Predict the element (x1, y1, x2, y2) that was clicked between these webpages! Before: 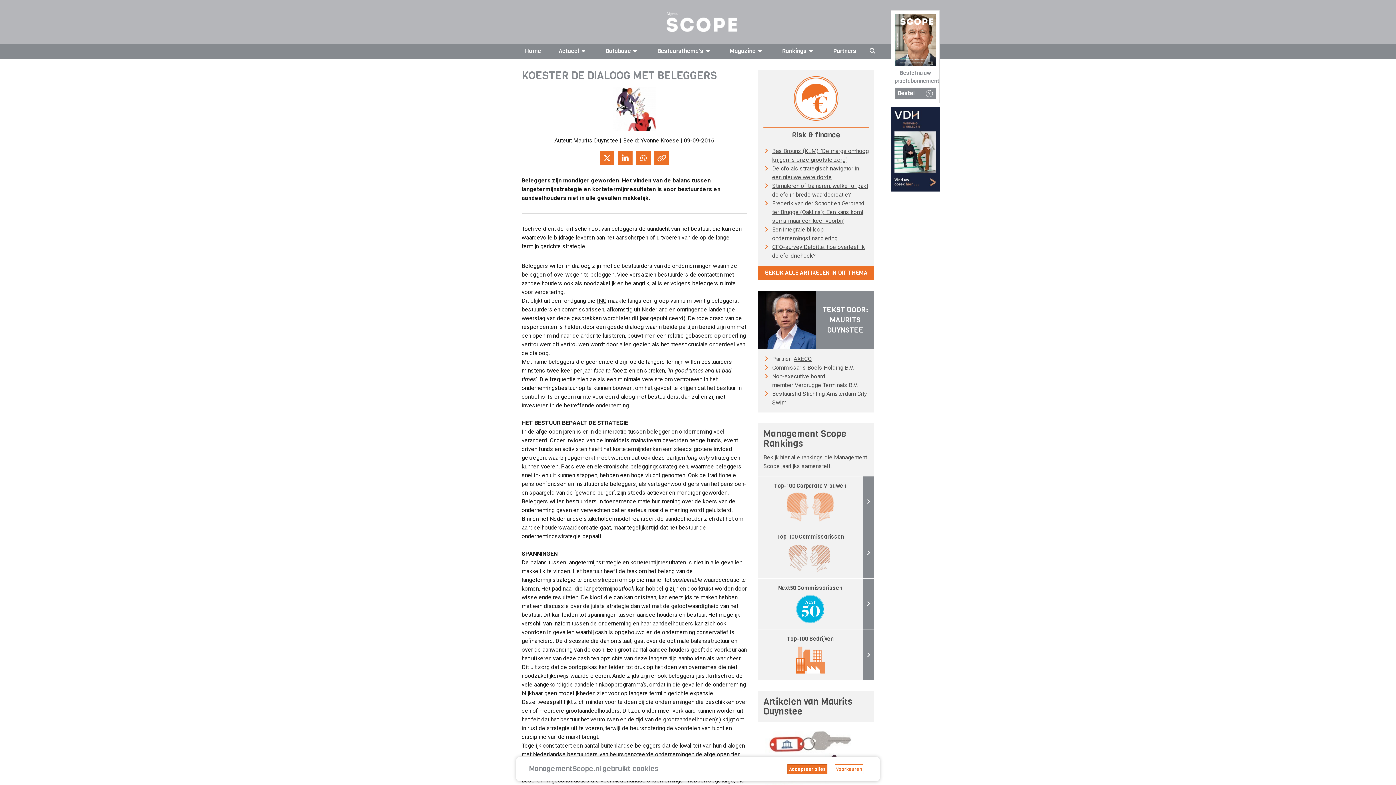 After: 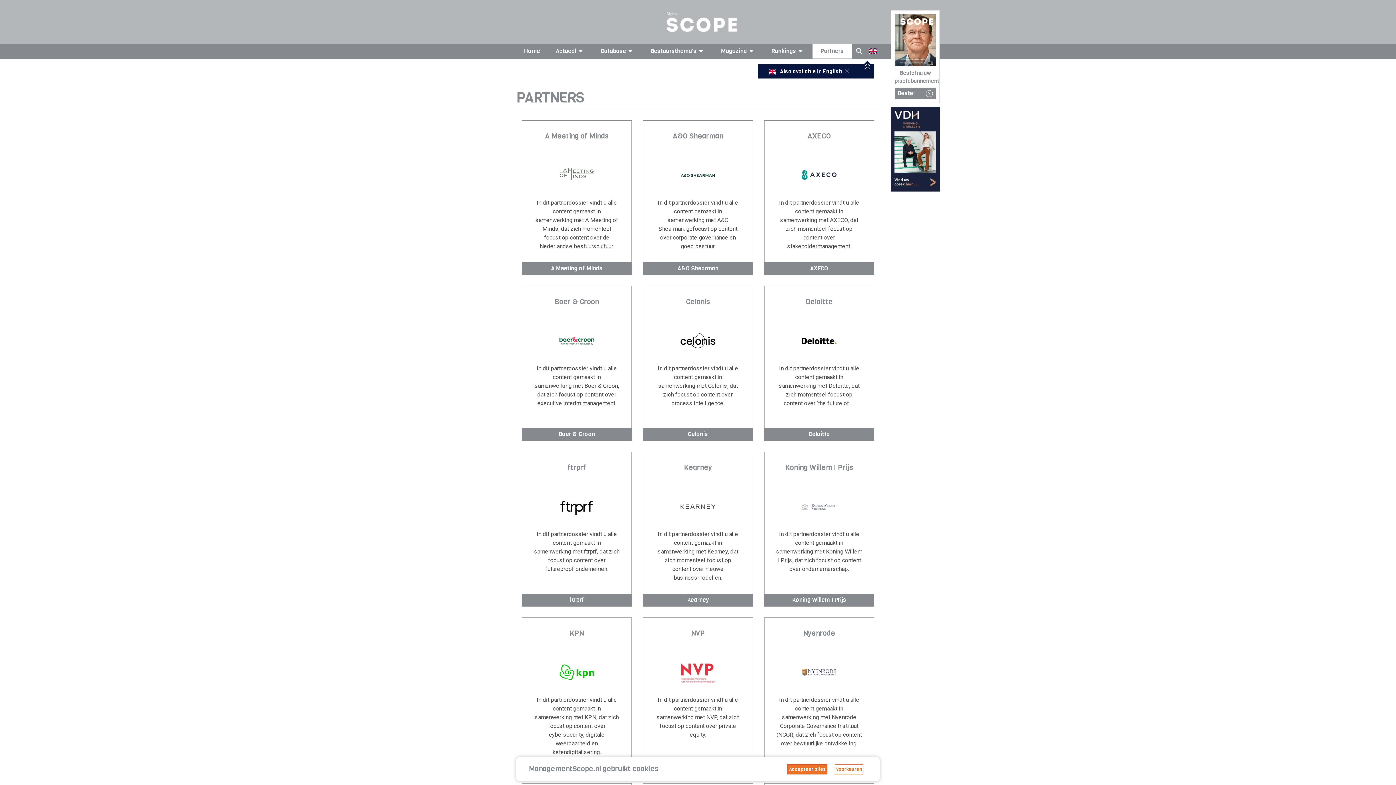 Action: label: Partners bbox: (824, 44, 865, 58)